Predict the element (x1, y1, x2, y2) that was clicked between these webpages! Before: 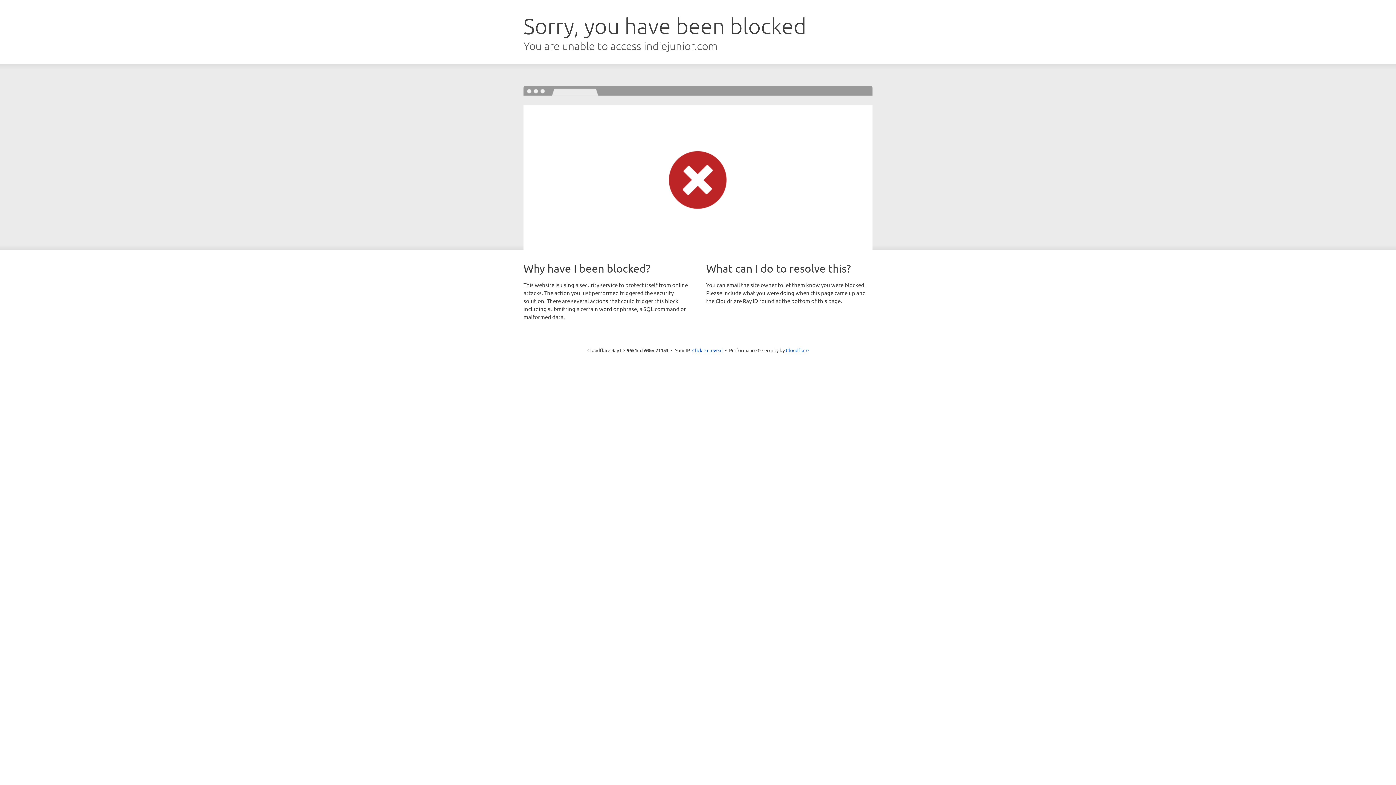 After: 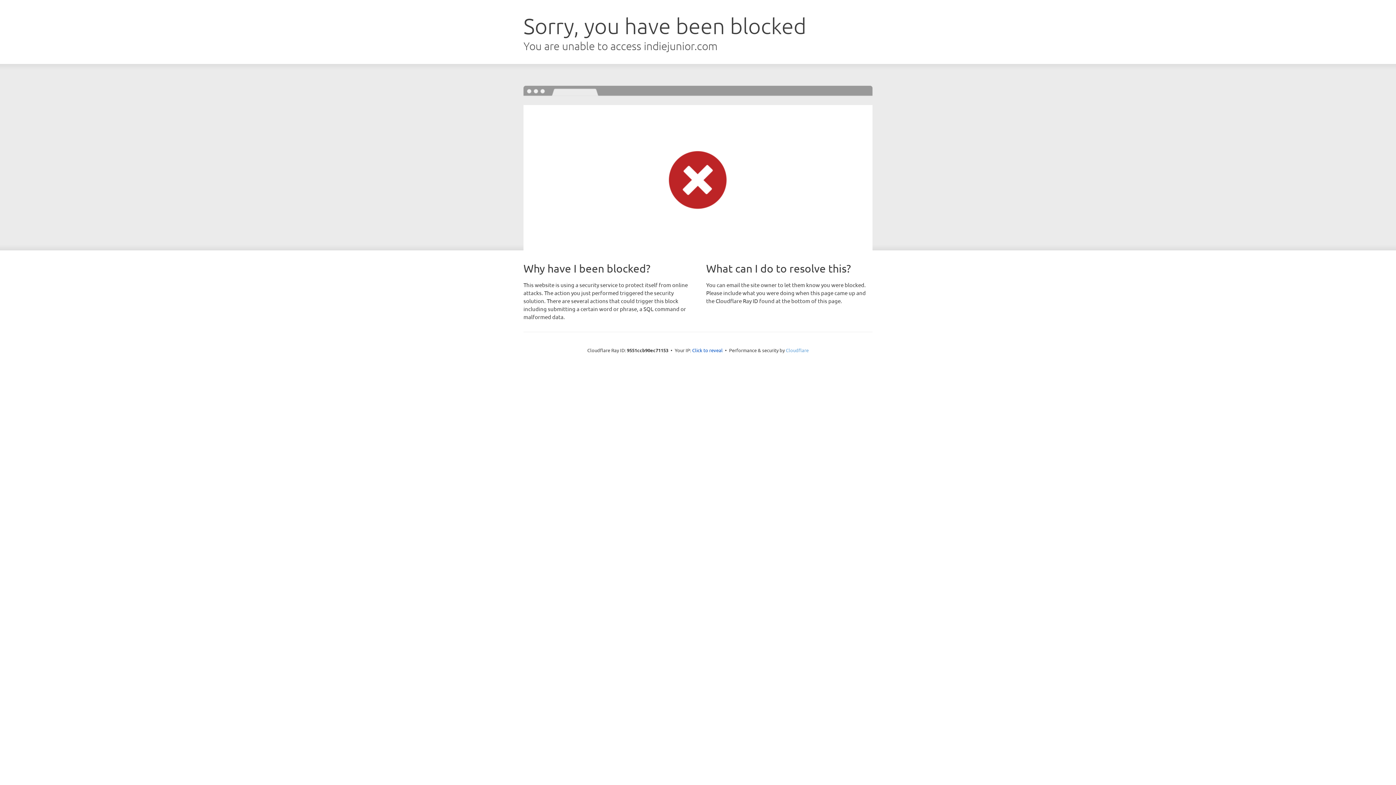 Action: bbox: (786, 347, 808, 353) label: Cloudflare